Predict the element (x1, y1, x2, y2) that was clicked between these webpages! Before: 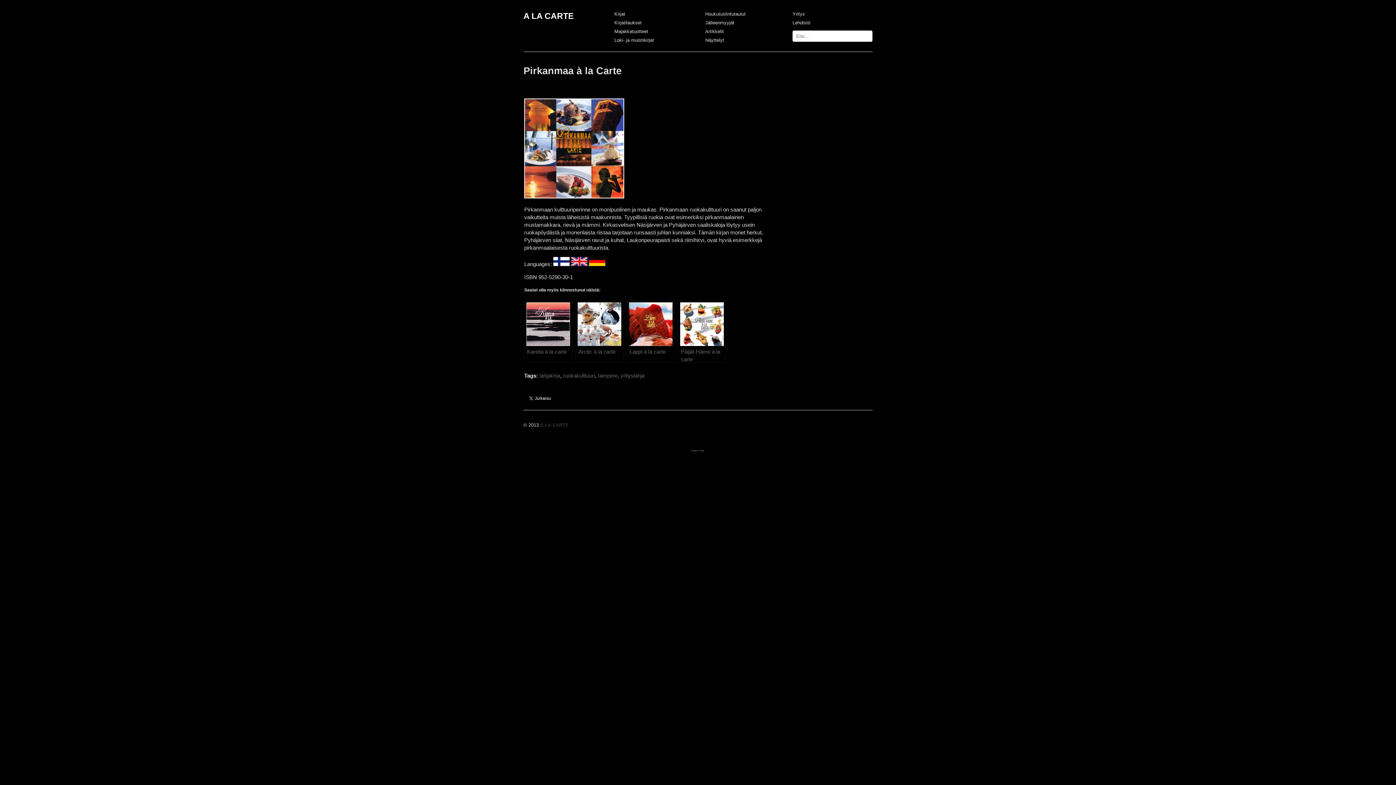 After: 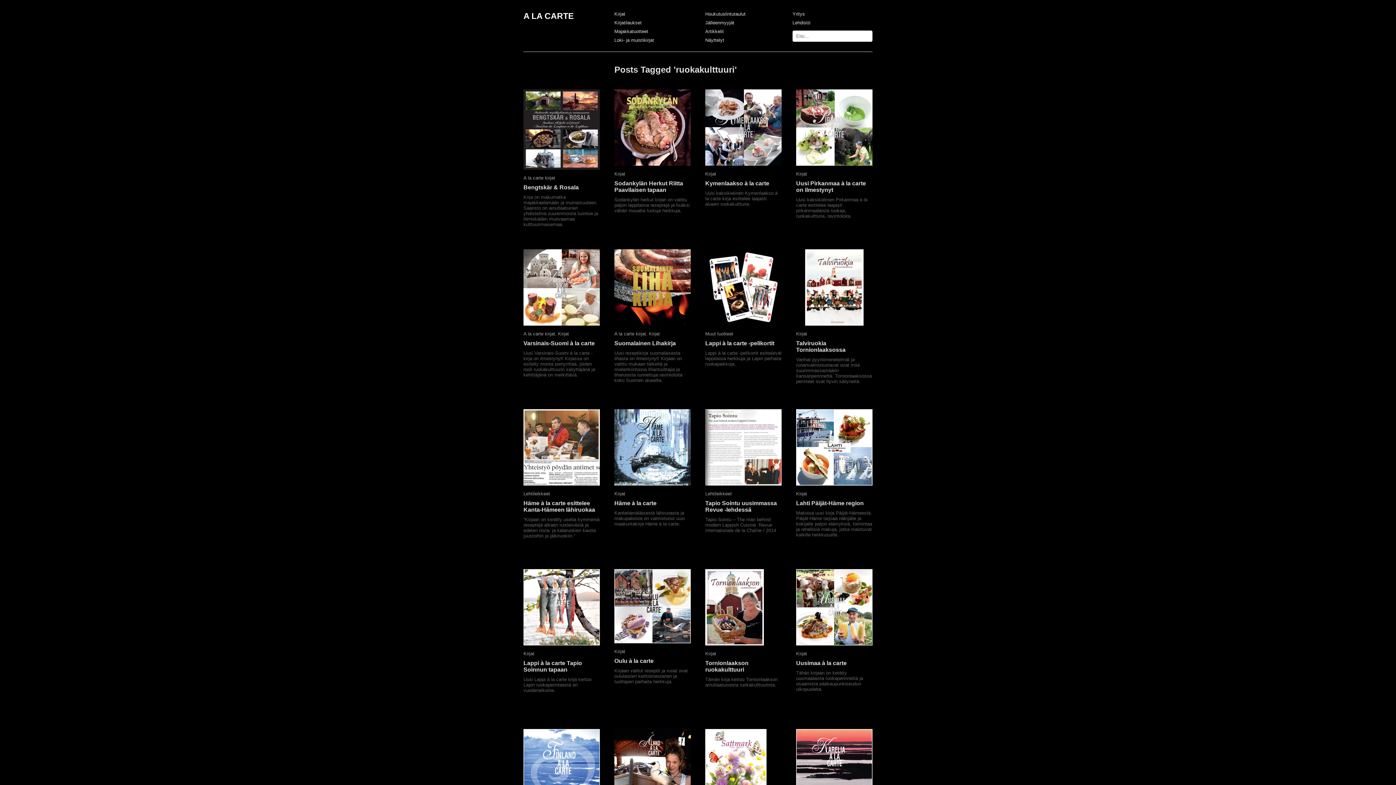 Action: bbox: (563, 372, 595, 378) label: ruokakulttuuri